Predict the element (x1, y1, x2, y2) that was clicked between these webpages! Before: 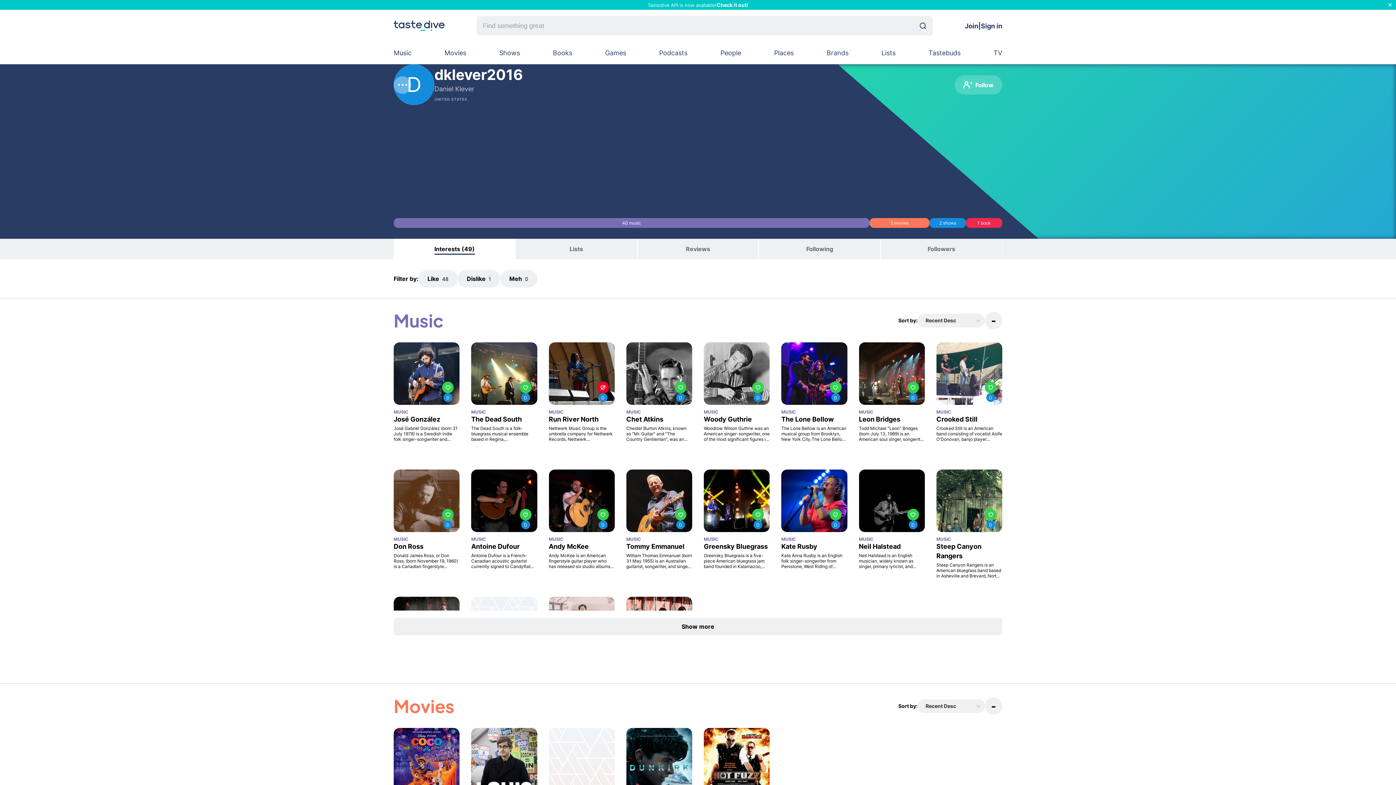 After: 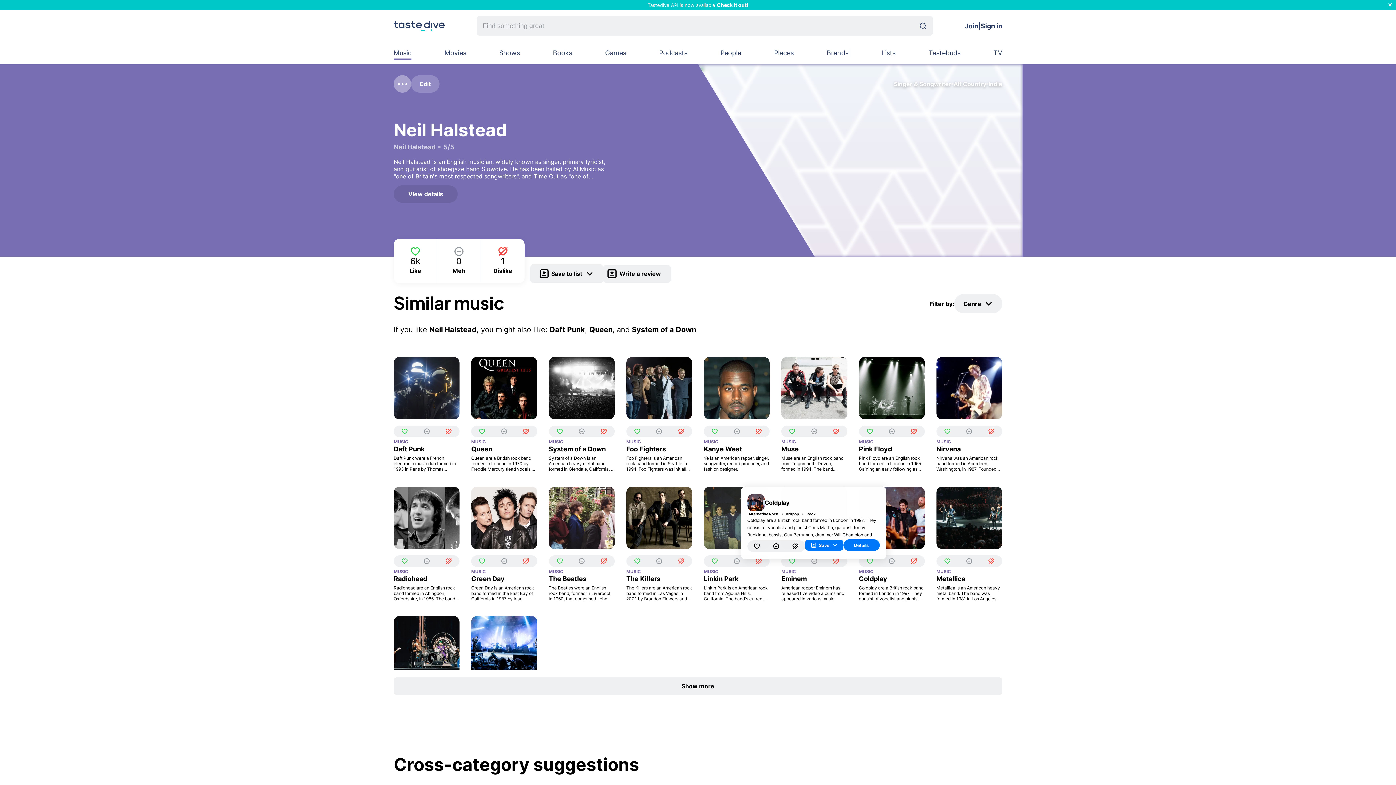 Action: bbox: (859, 528, 925, 627) label: entity details